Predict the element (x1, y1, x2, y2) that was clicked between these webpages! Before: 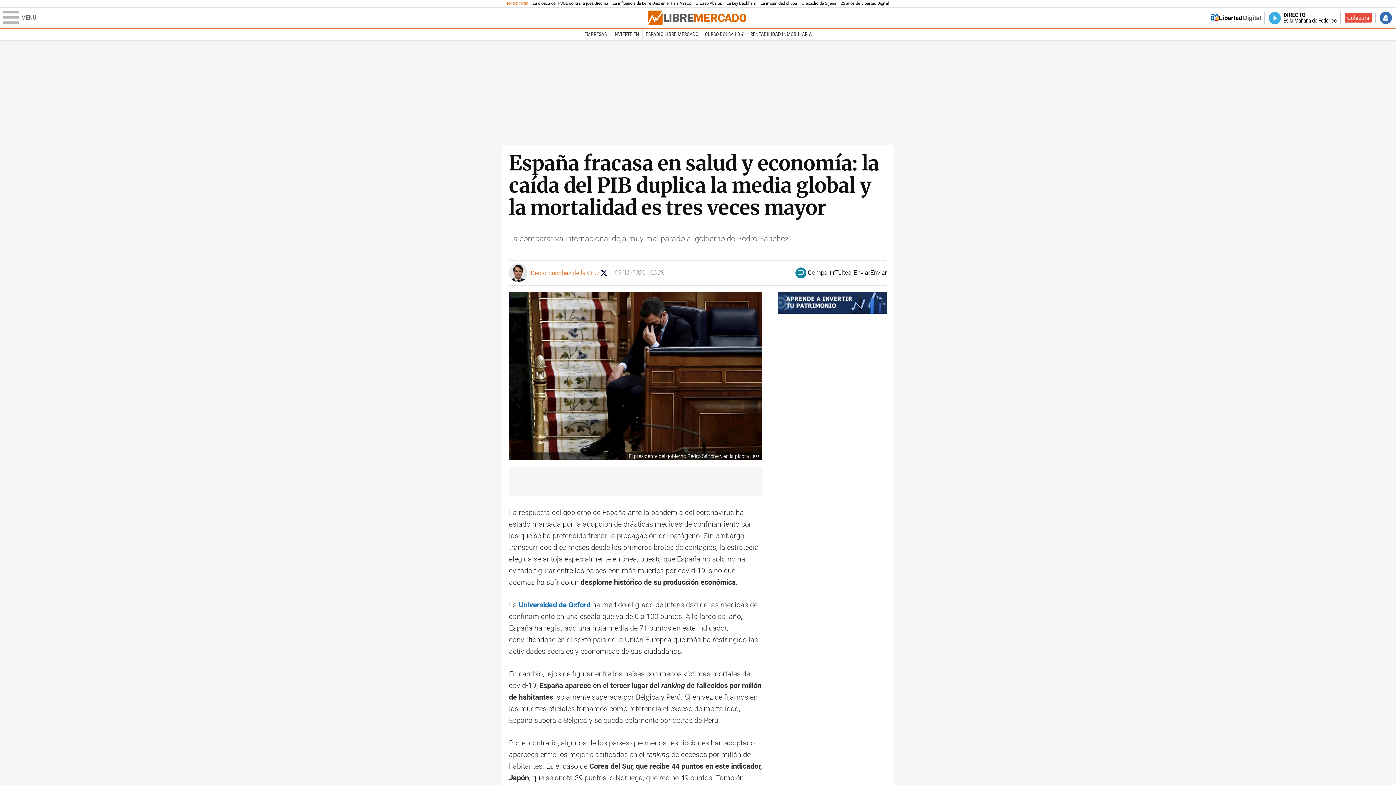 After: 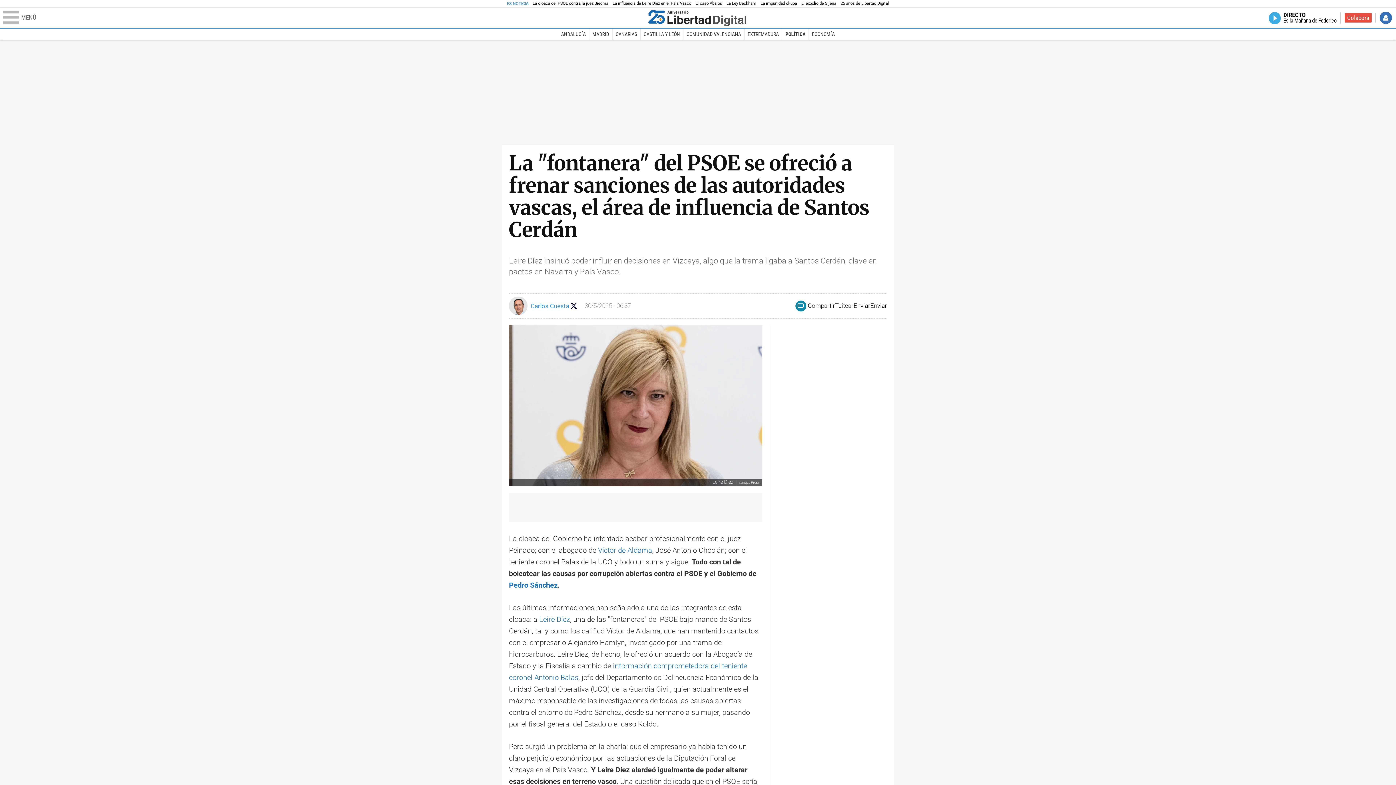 Action: bbox: (612, 0, 691, 6) label: La influencia de Leire Díez en el País Vasco